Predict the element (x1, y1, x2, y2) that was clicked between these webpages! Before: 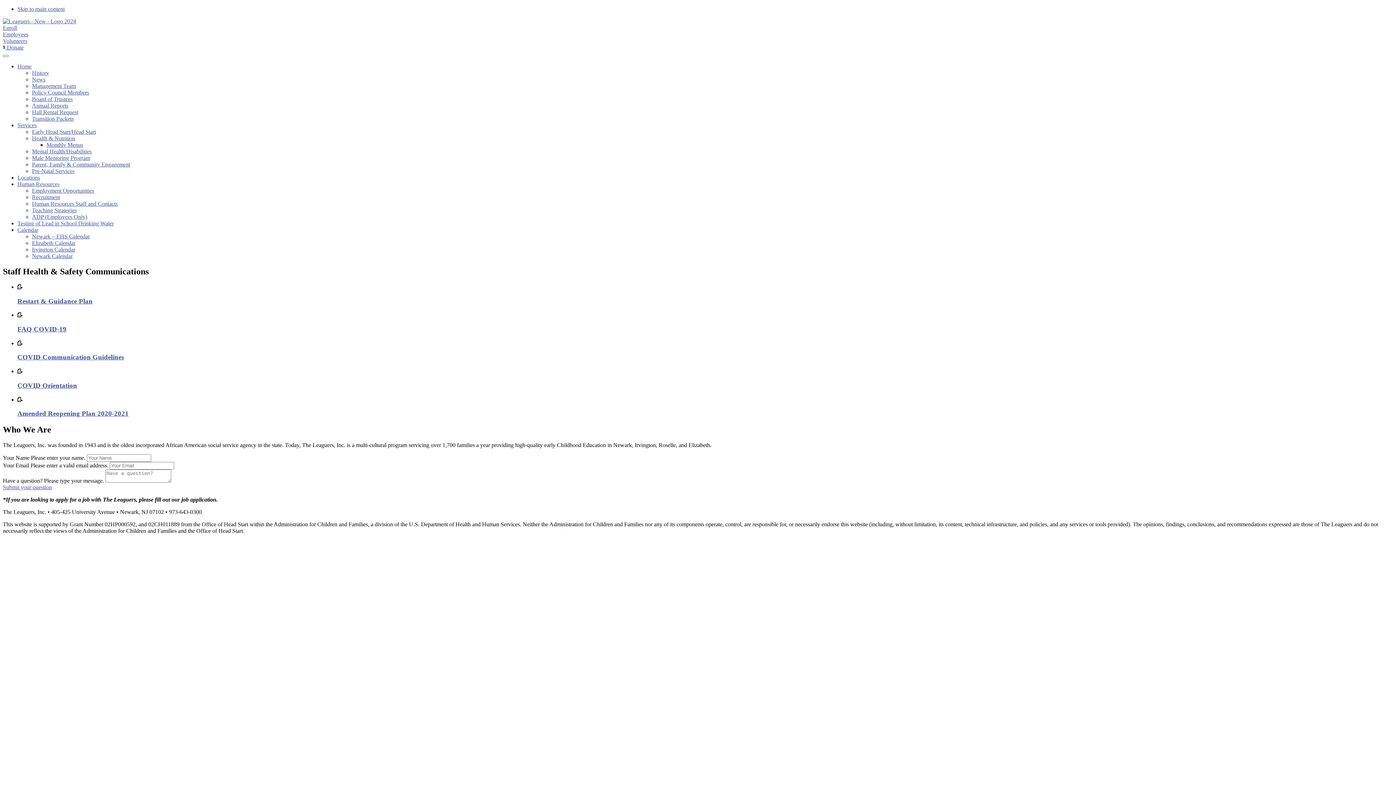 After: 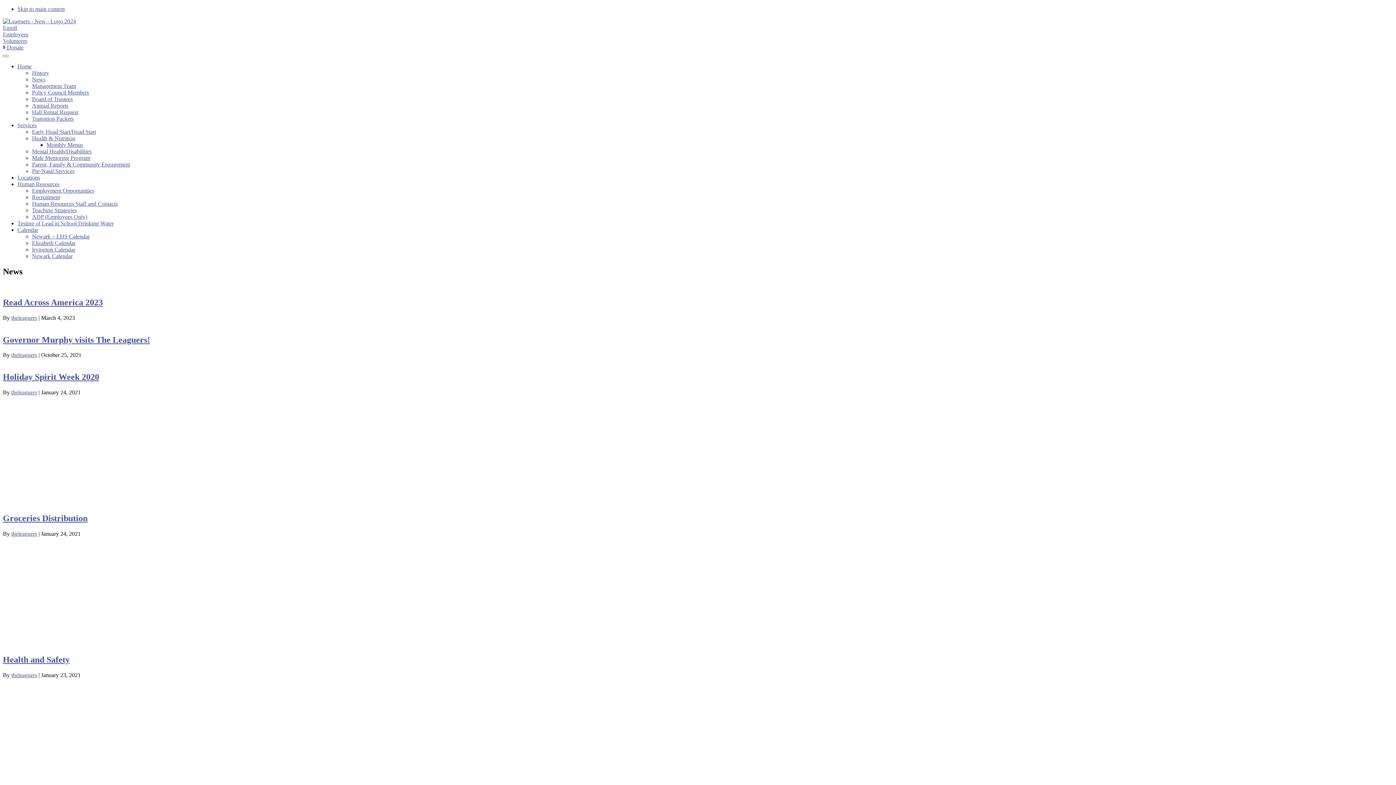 Action: label: News bbox: (32, 76, 45, 82)